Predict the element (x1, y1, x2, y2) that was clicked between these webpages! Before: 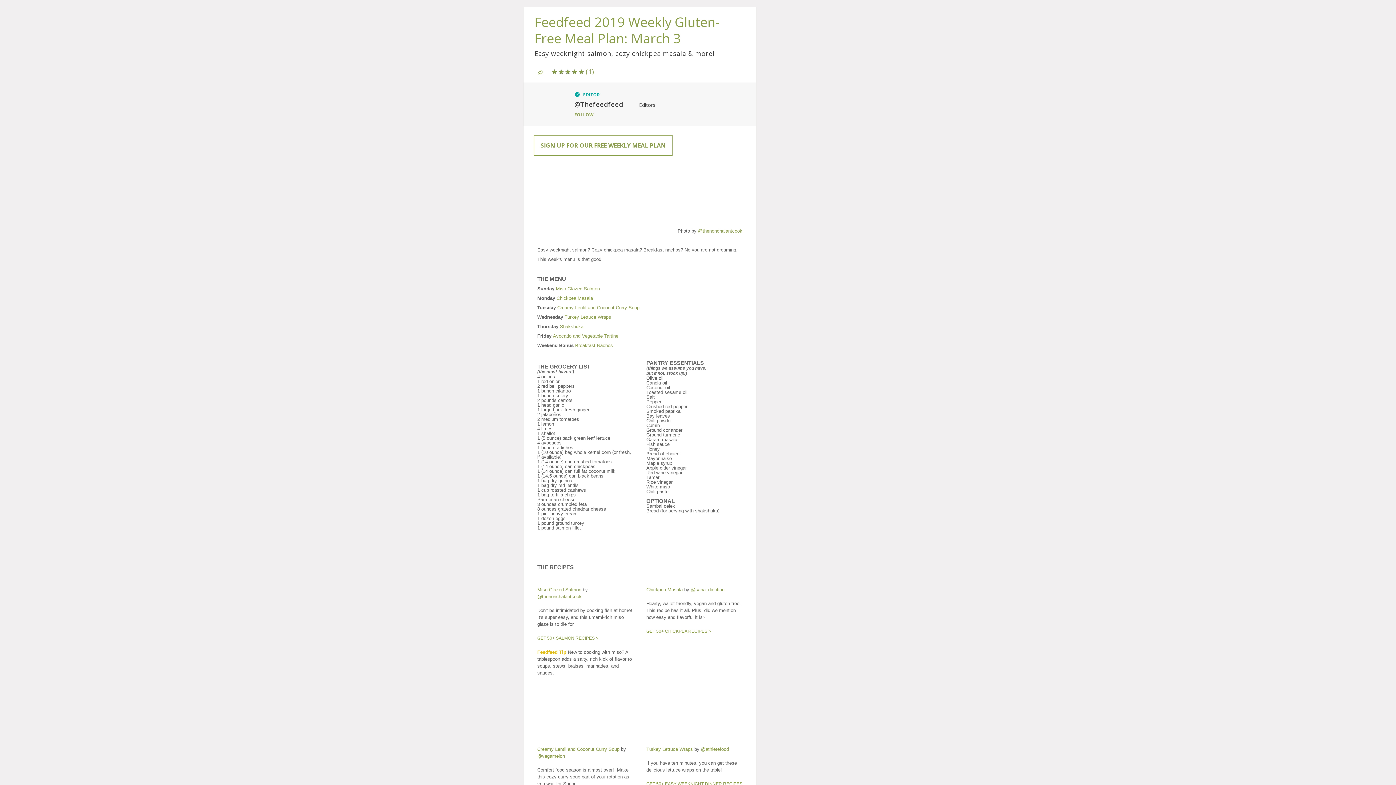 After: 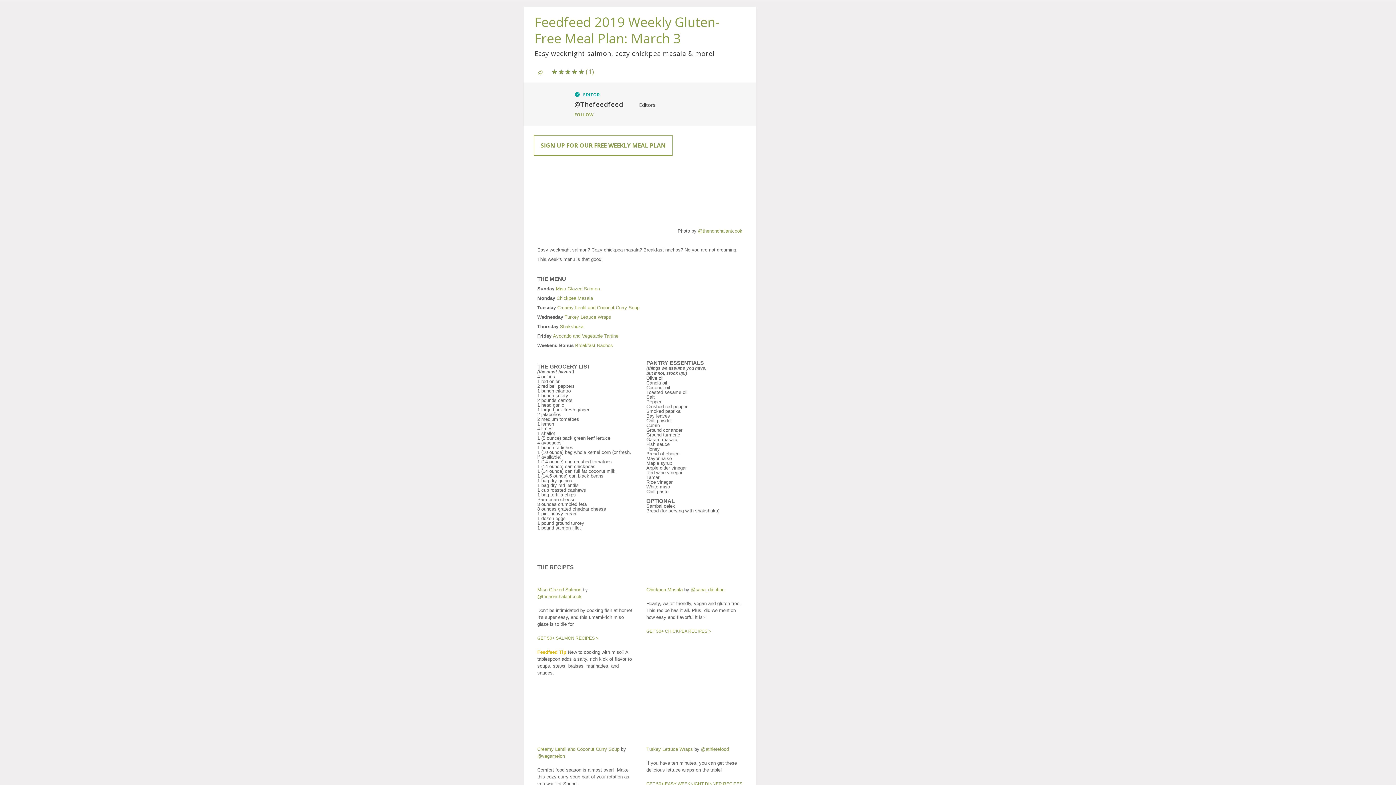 Action: label: Sign Up Subscribe Button bbox: (533, 134, 672, 156)